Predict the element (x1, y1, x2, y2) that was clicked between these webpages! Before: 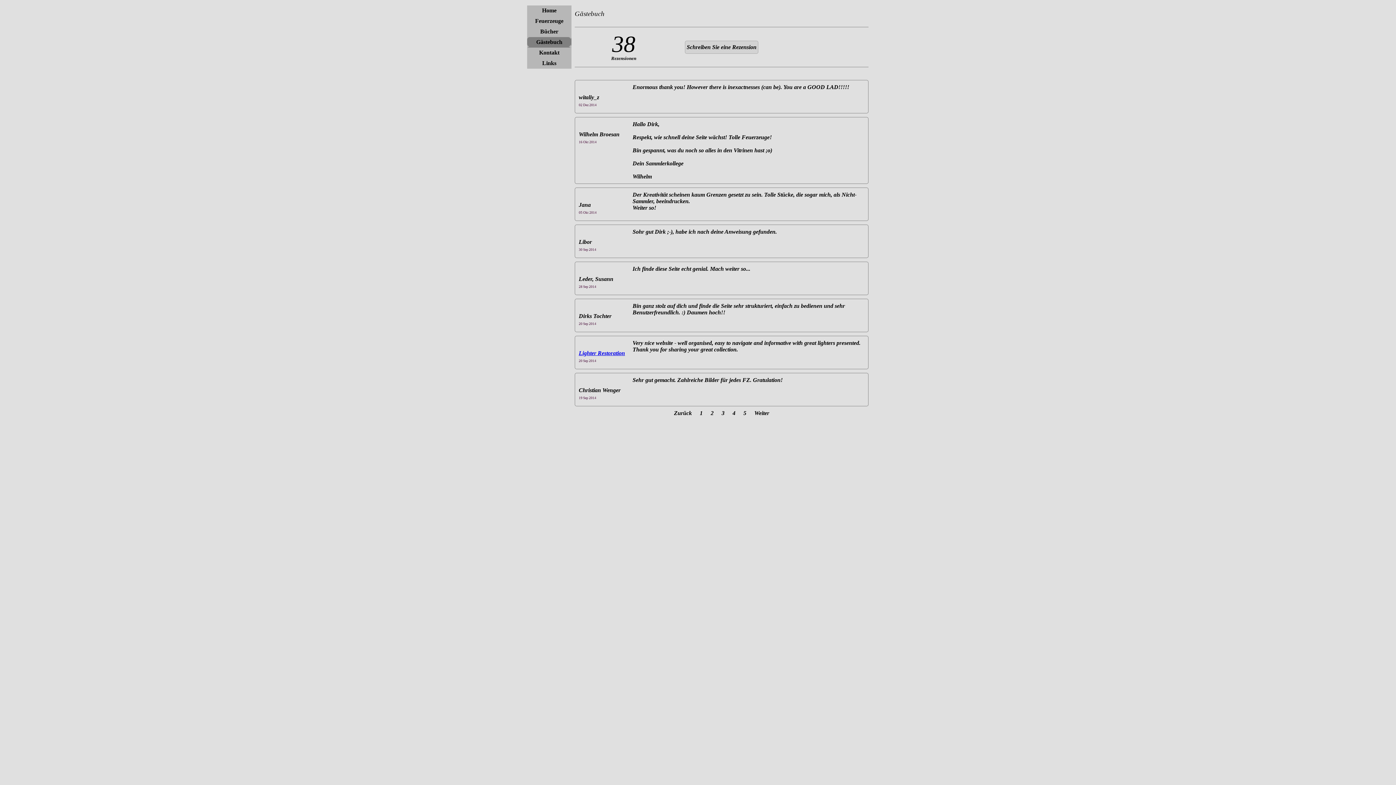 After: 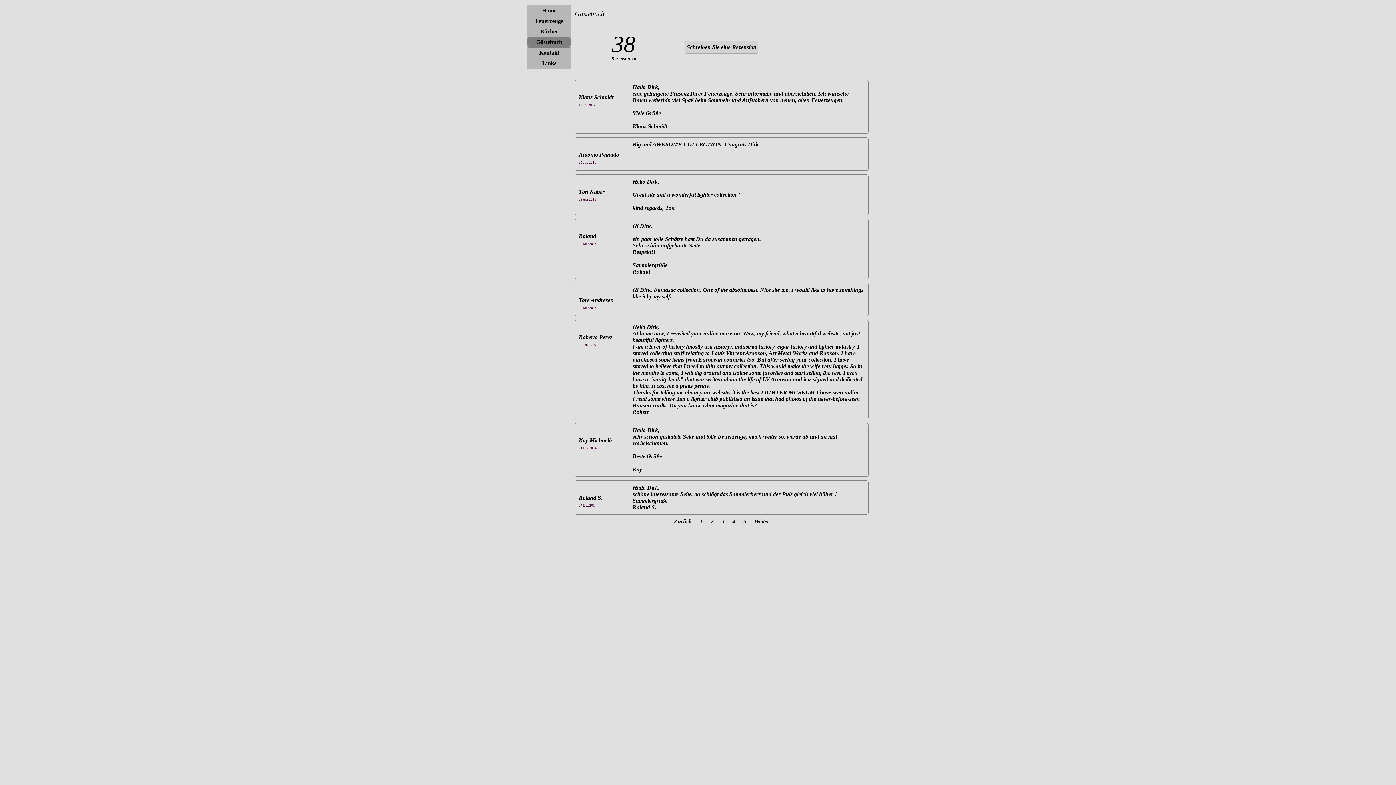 Action: bbox: (718, 408, 727, 418) label: 3